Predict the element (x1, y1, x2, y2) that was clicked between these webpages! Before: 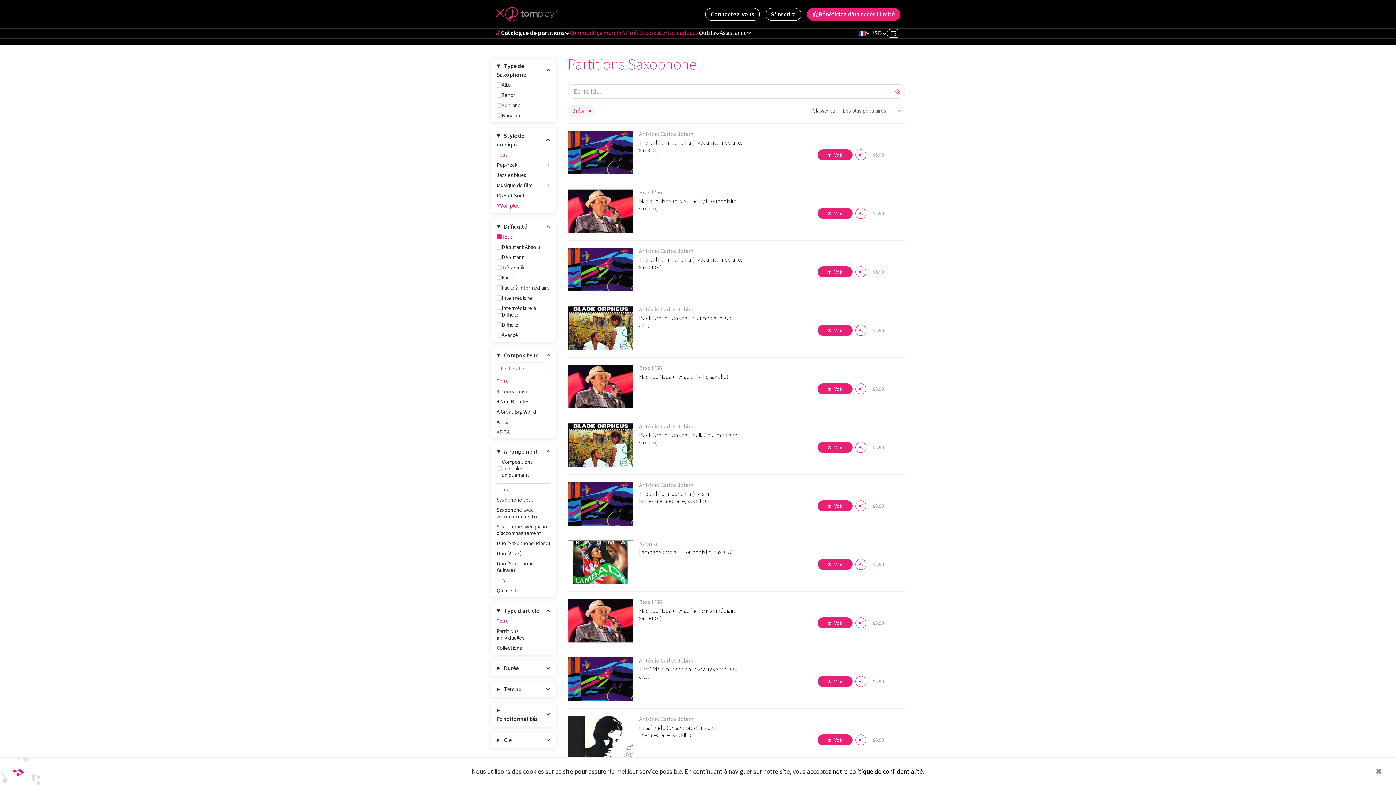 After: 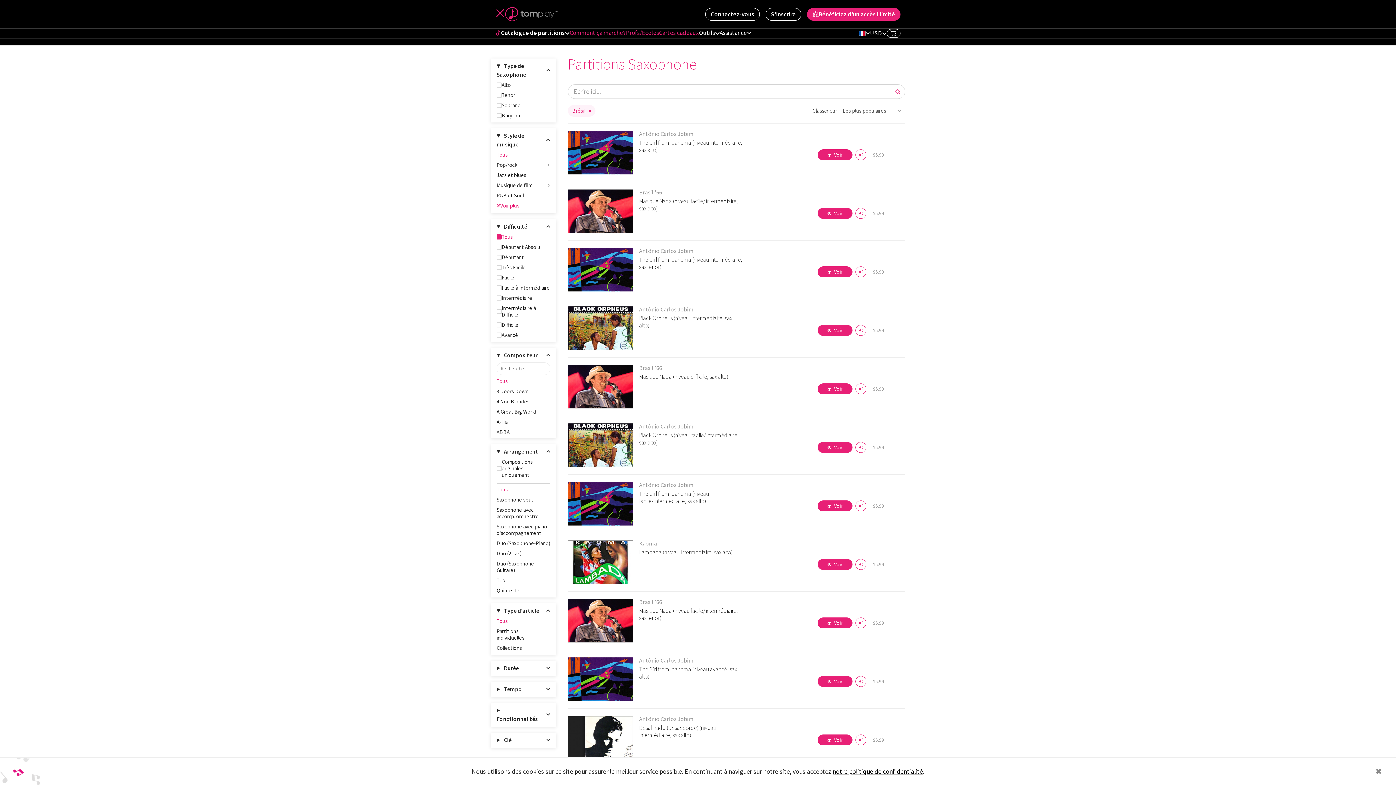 Action: bbox: (495, 9, 505, 19)